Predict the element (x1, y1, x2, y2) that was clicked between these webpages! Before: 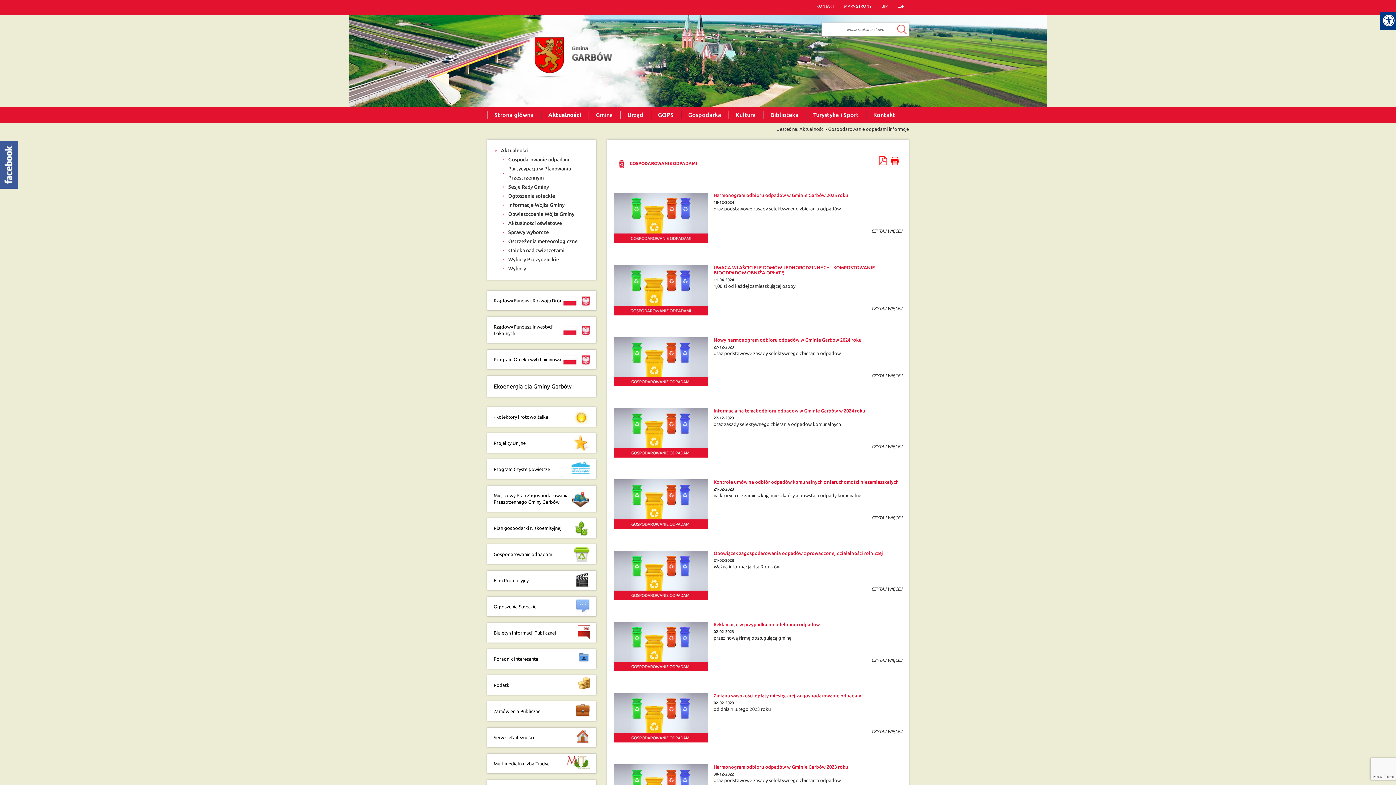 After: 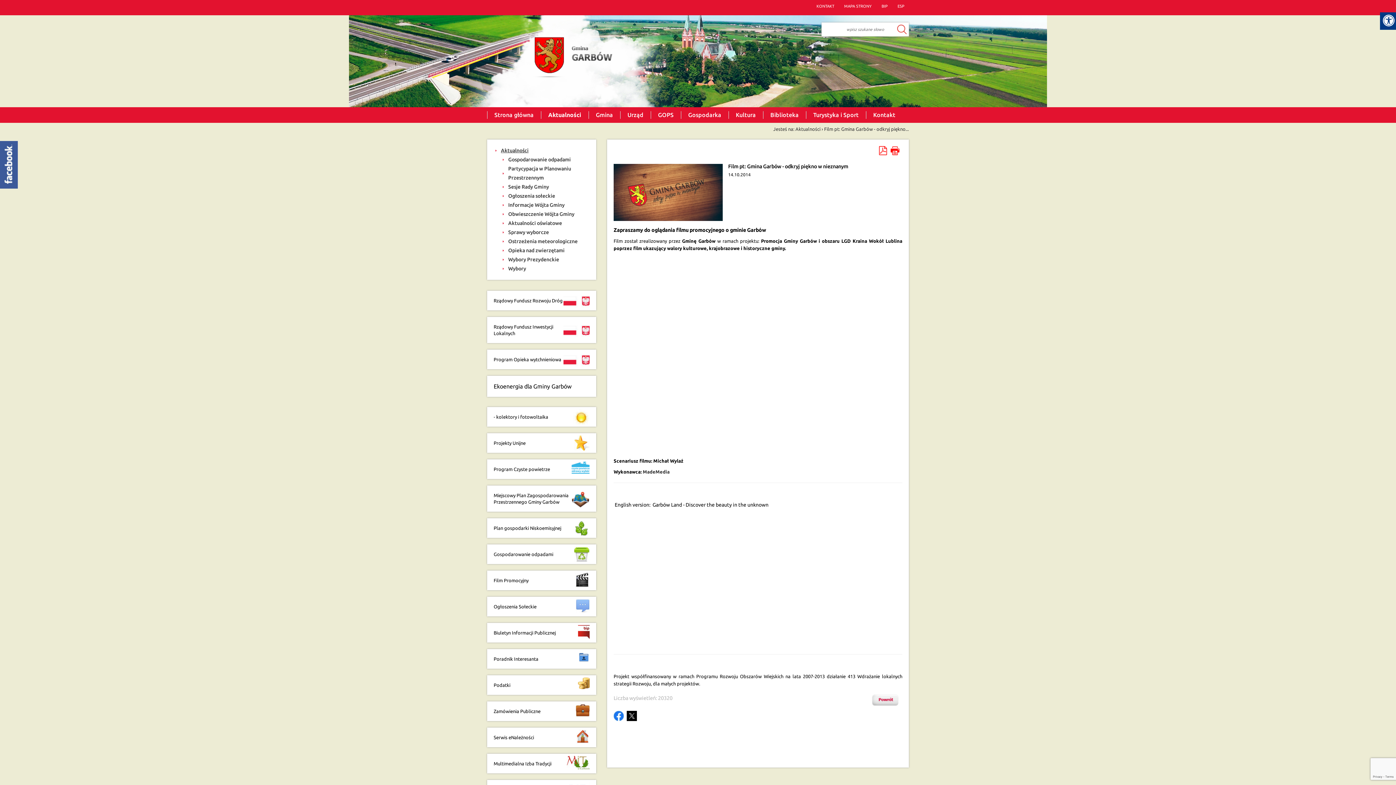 Action: bbox: (487, 570, 596, 590) label: Film Promocyjny